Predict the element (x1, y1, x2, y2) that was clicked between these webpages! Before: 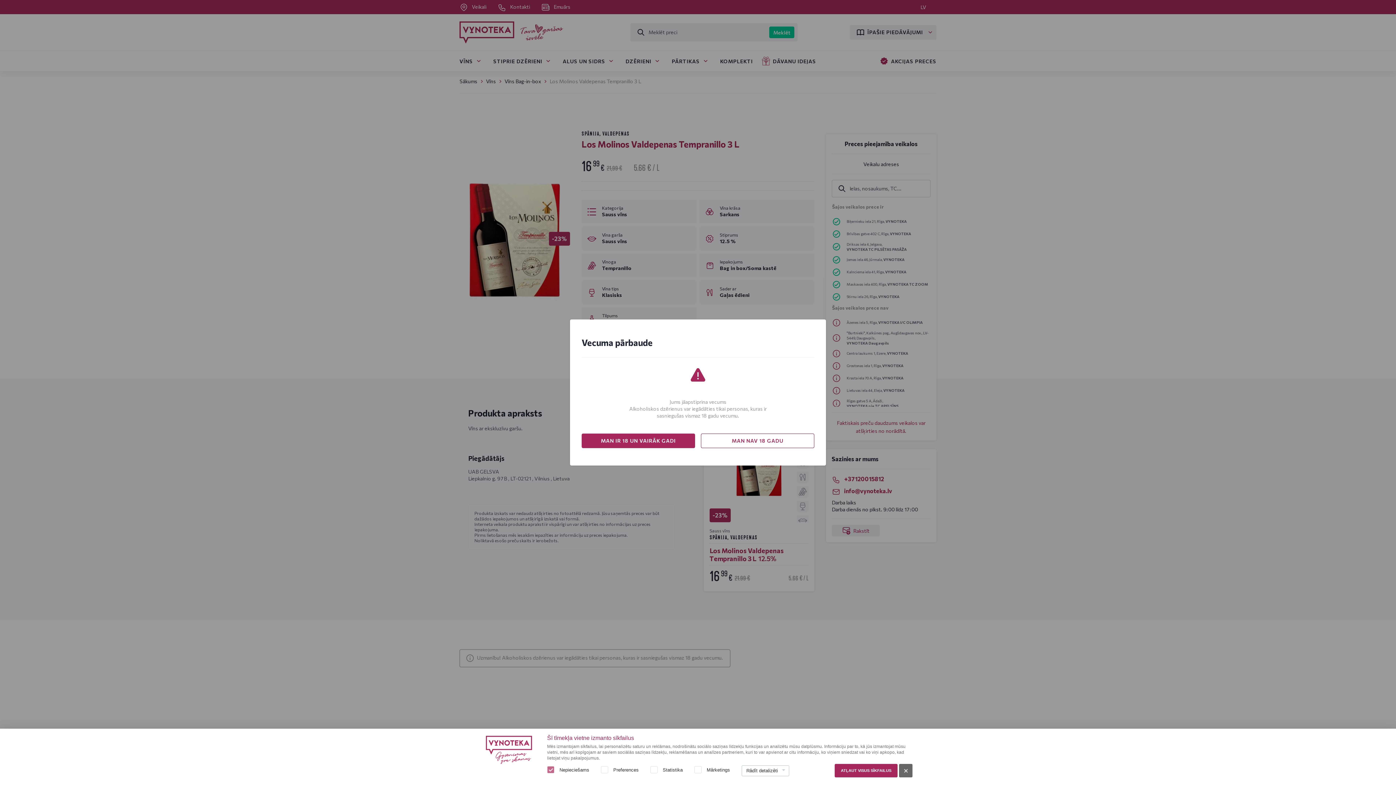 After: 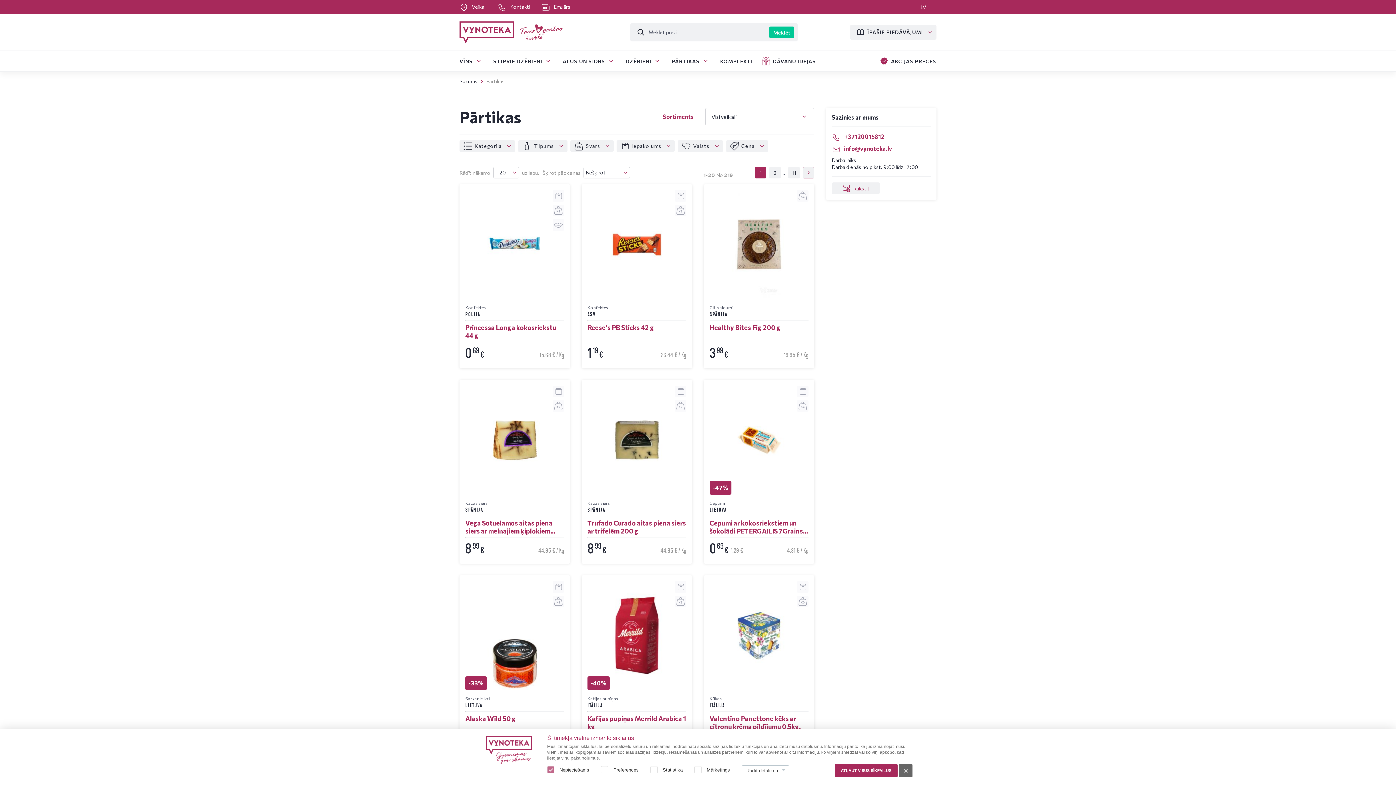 Action: label: MAN NAV 18 GADU bbox: (701, 433, 814, 448)